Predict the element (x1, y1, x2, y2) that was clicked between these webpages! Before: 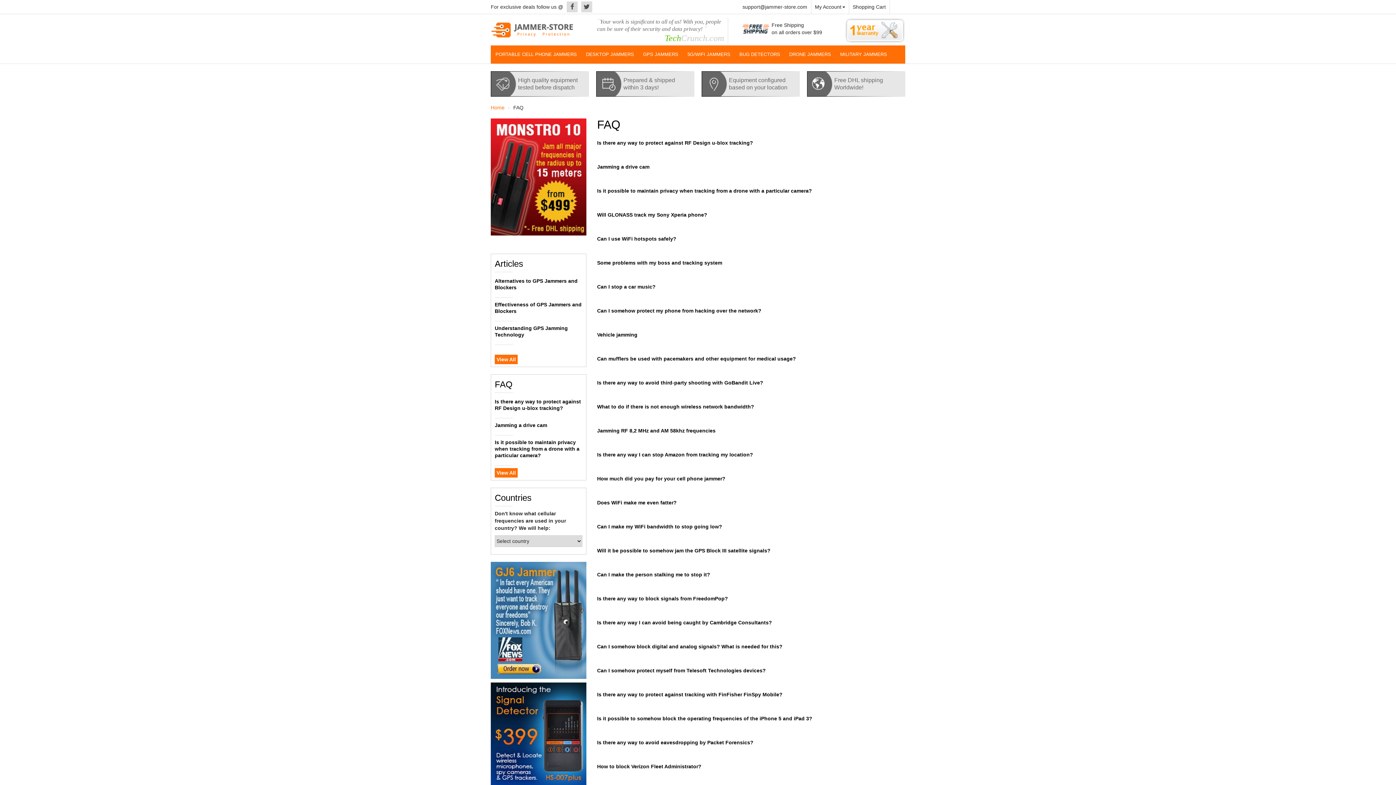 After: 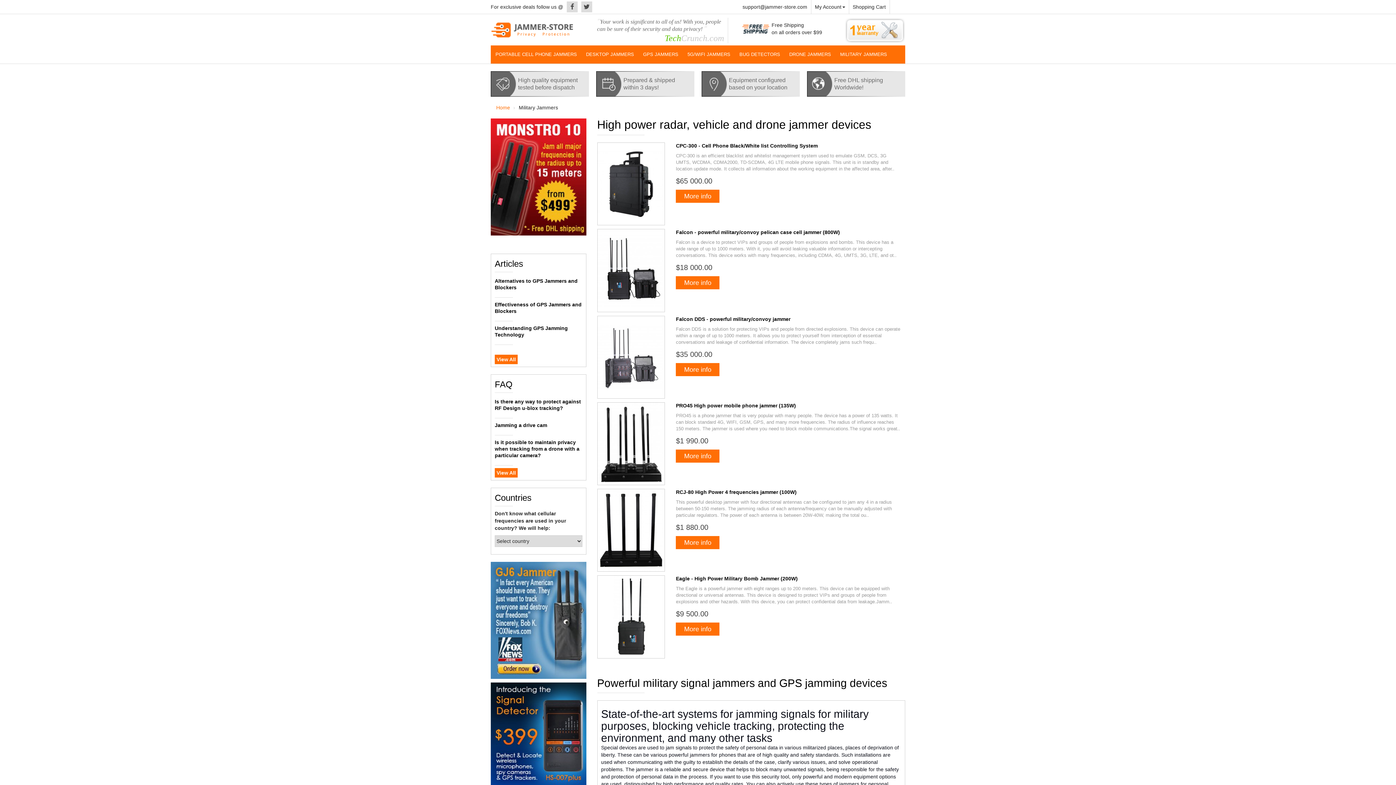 Action: label: MILITARY JAMMERS bbox: (836, 45, 891, 63)